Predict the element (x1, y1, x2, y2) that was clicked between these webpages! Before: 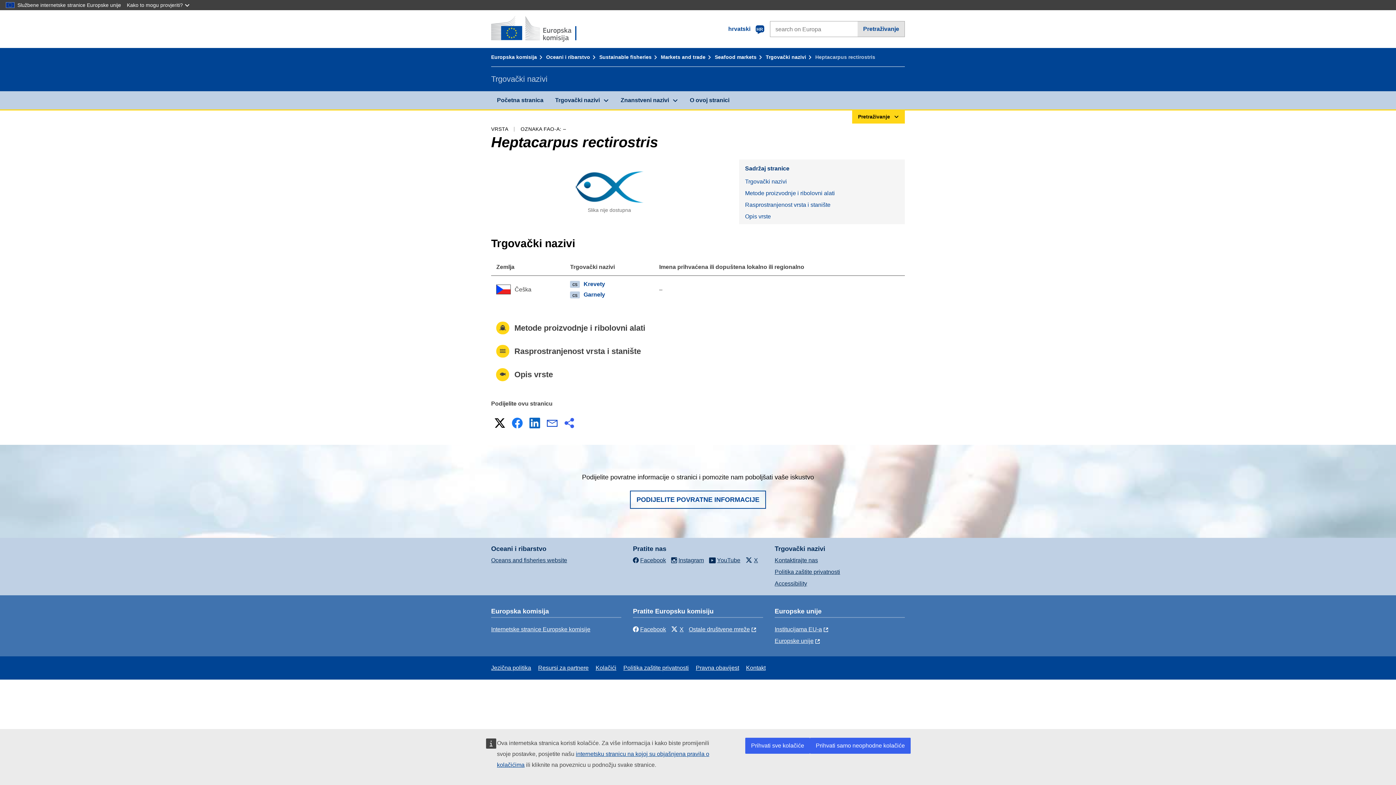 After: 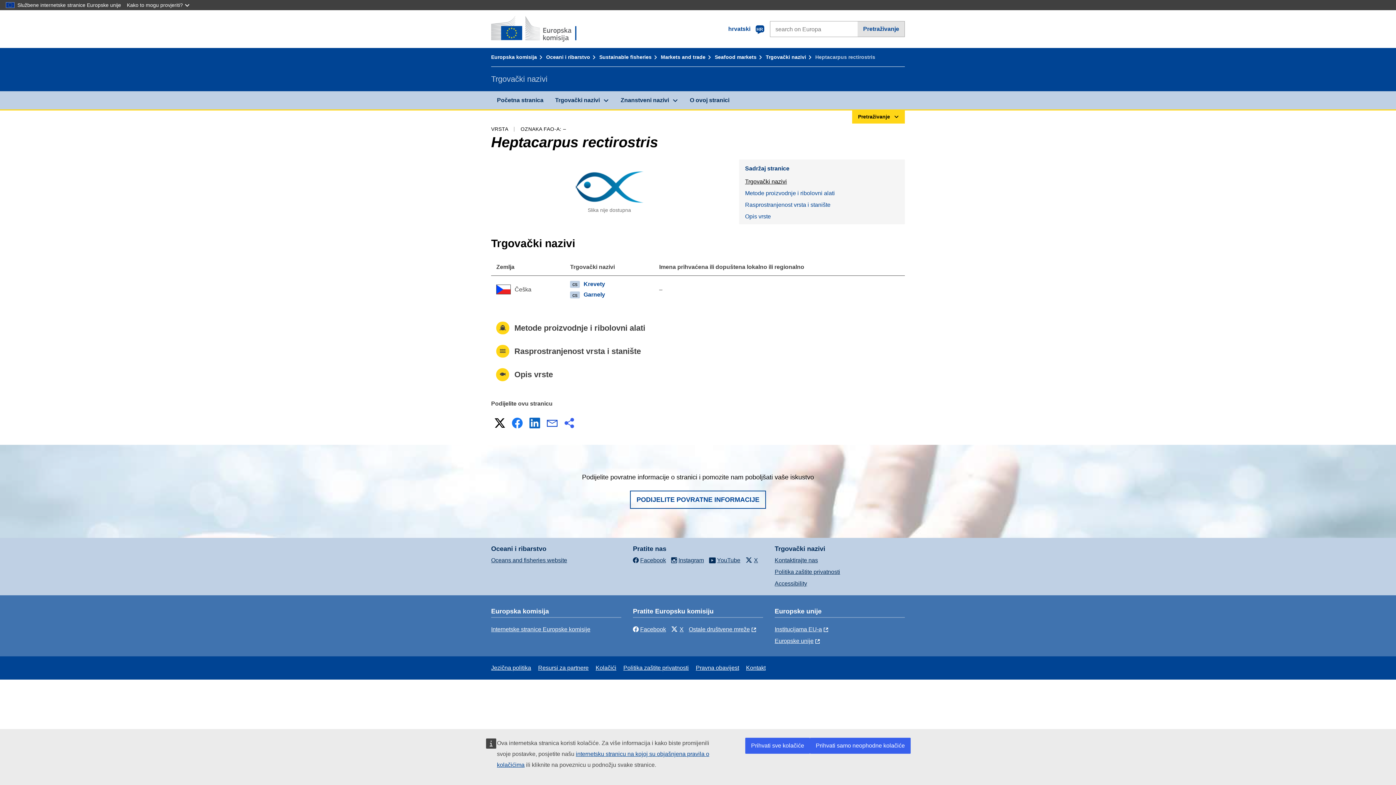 Action: bbox: (739, 175, 905, 187) label: Trgovački nazivi